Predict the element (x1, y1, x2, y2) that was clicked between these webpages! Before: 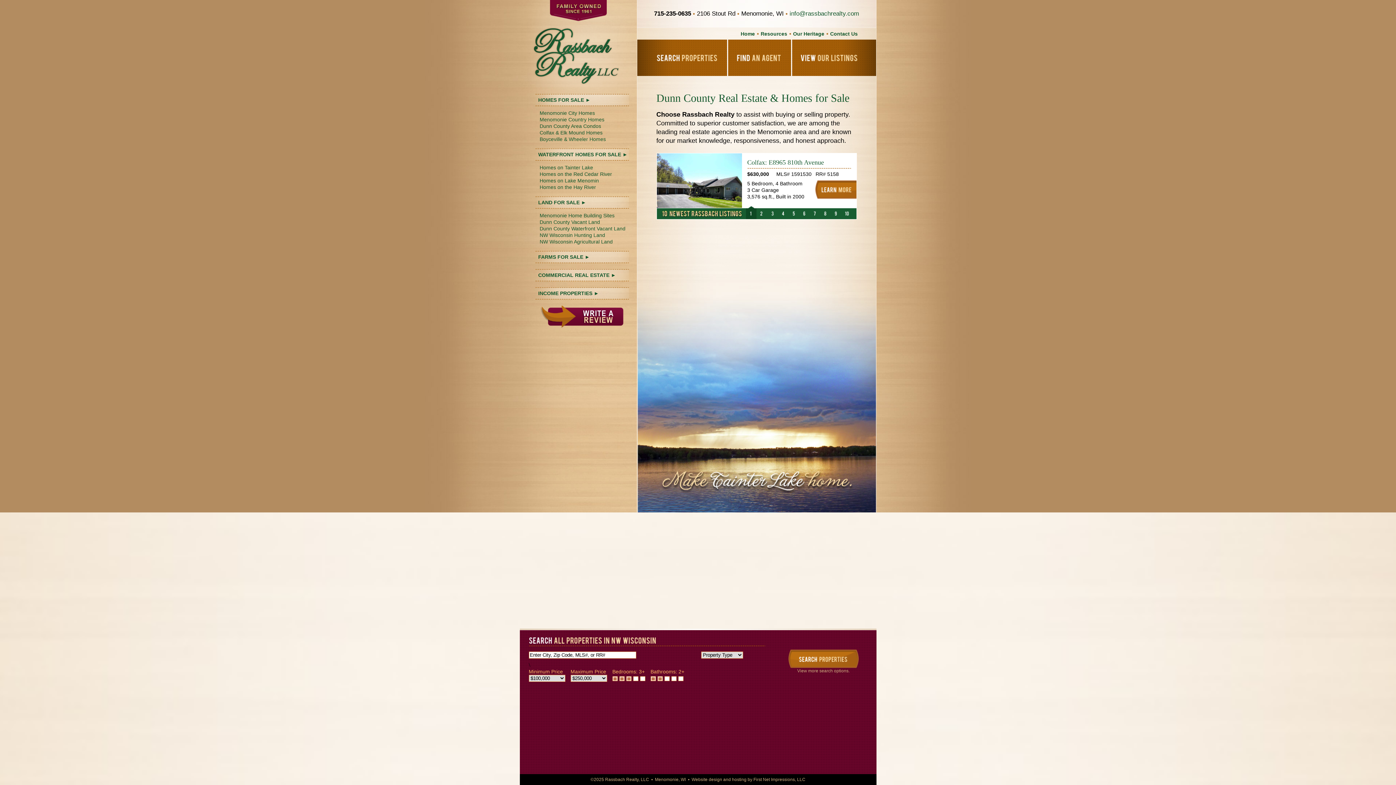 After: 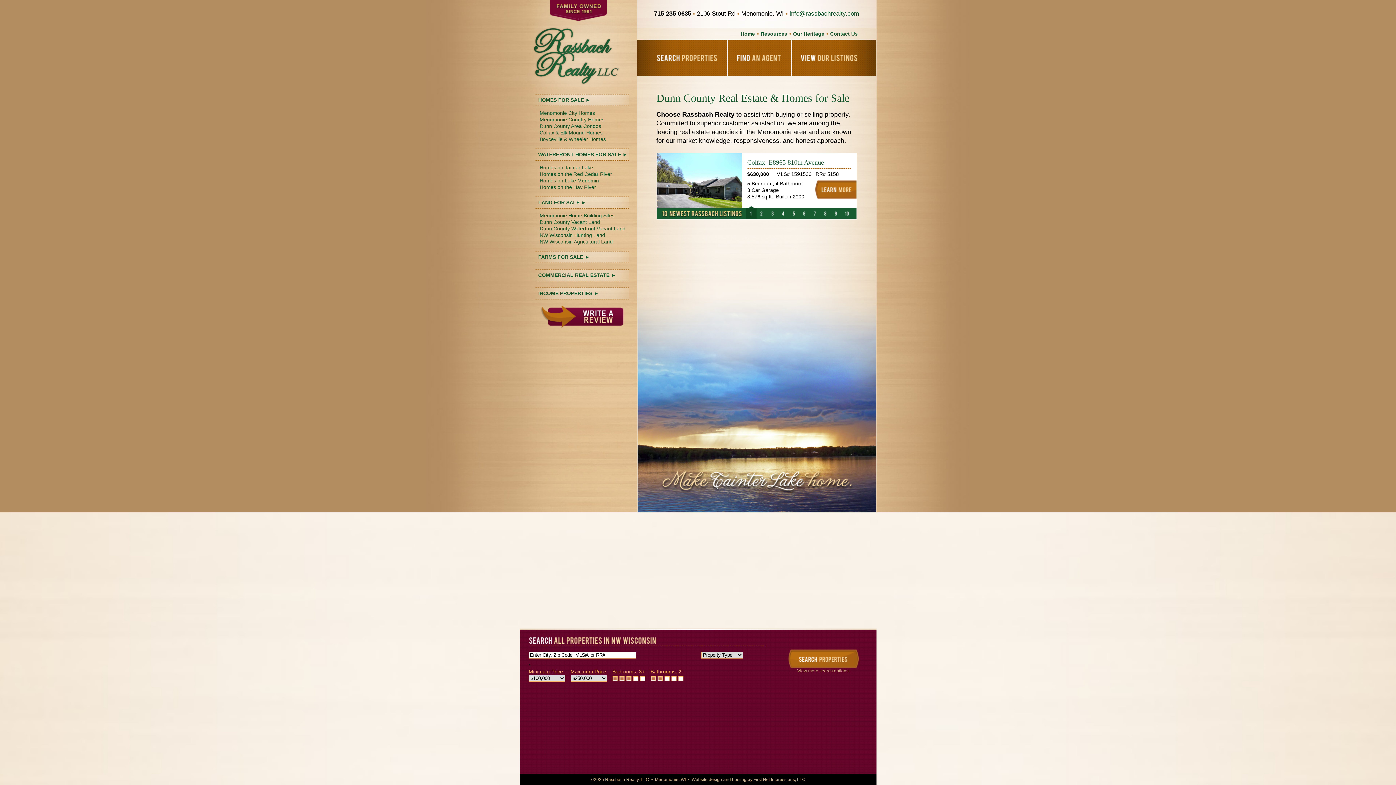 Action: bbox: (519, 26, 636, 85)